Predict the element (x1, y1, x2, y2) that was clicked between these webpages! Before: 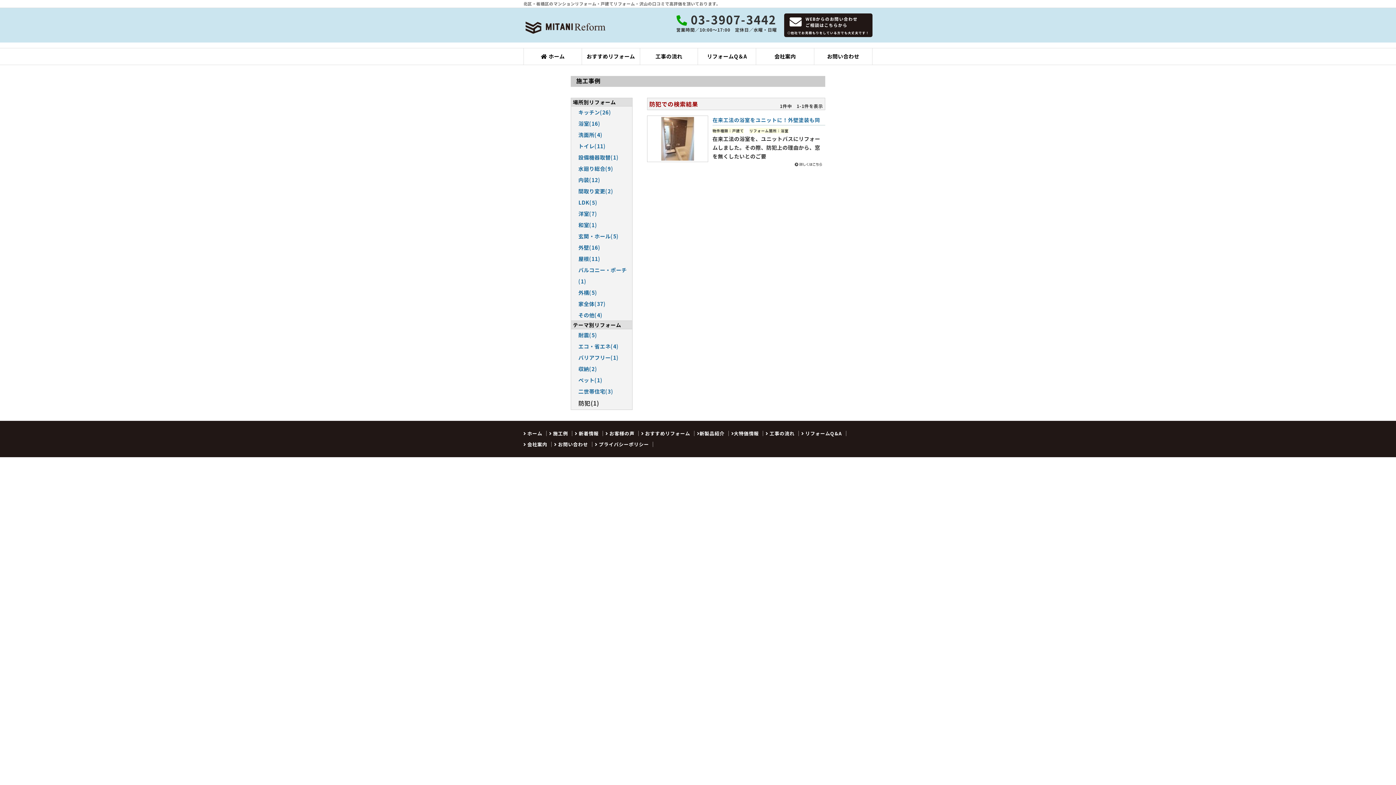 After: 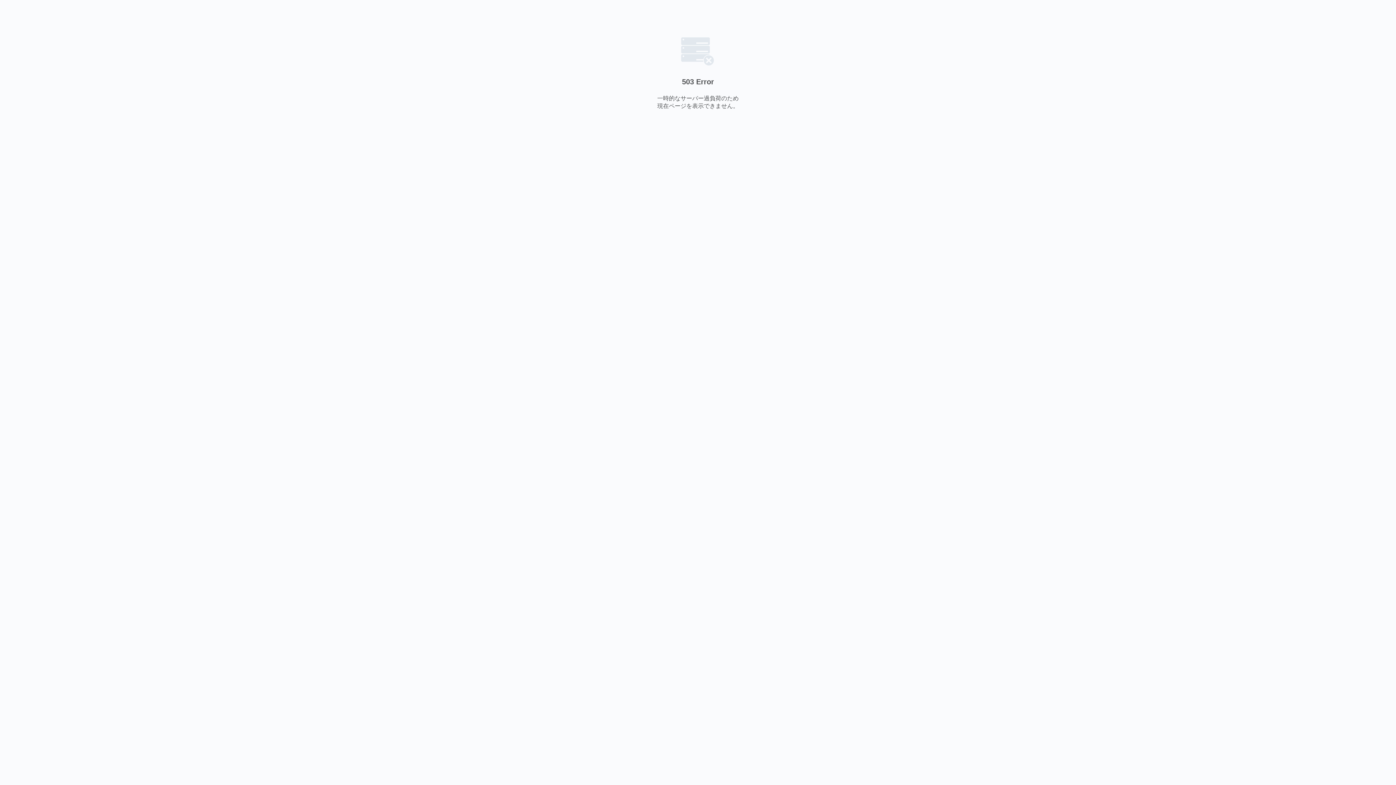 Action: bbox: (756, 48, 814, 64) label: 会社案内